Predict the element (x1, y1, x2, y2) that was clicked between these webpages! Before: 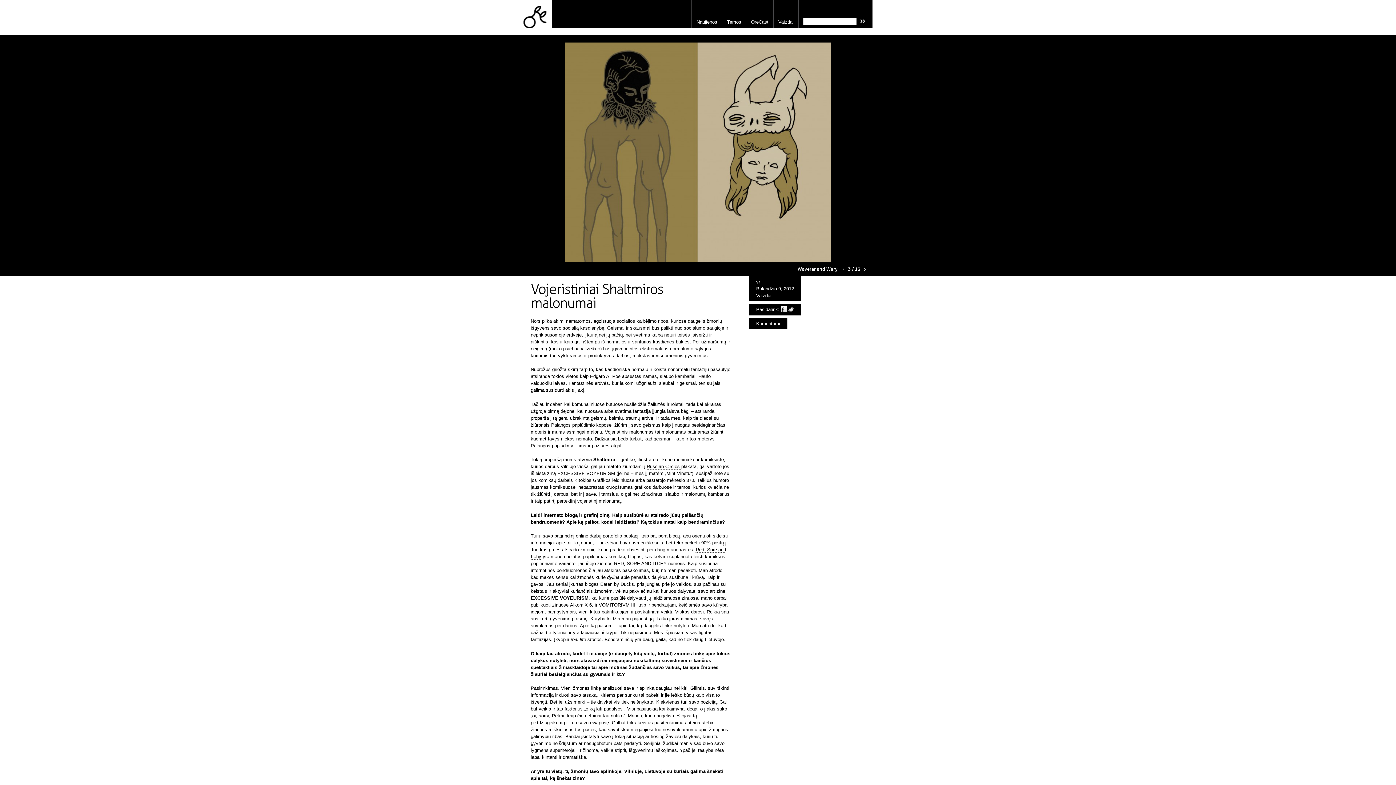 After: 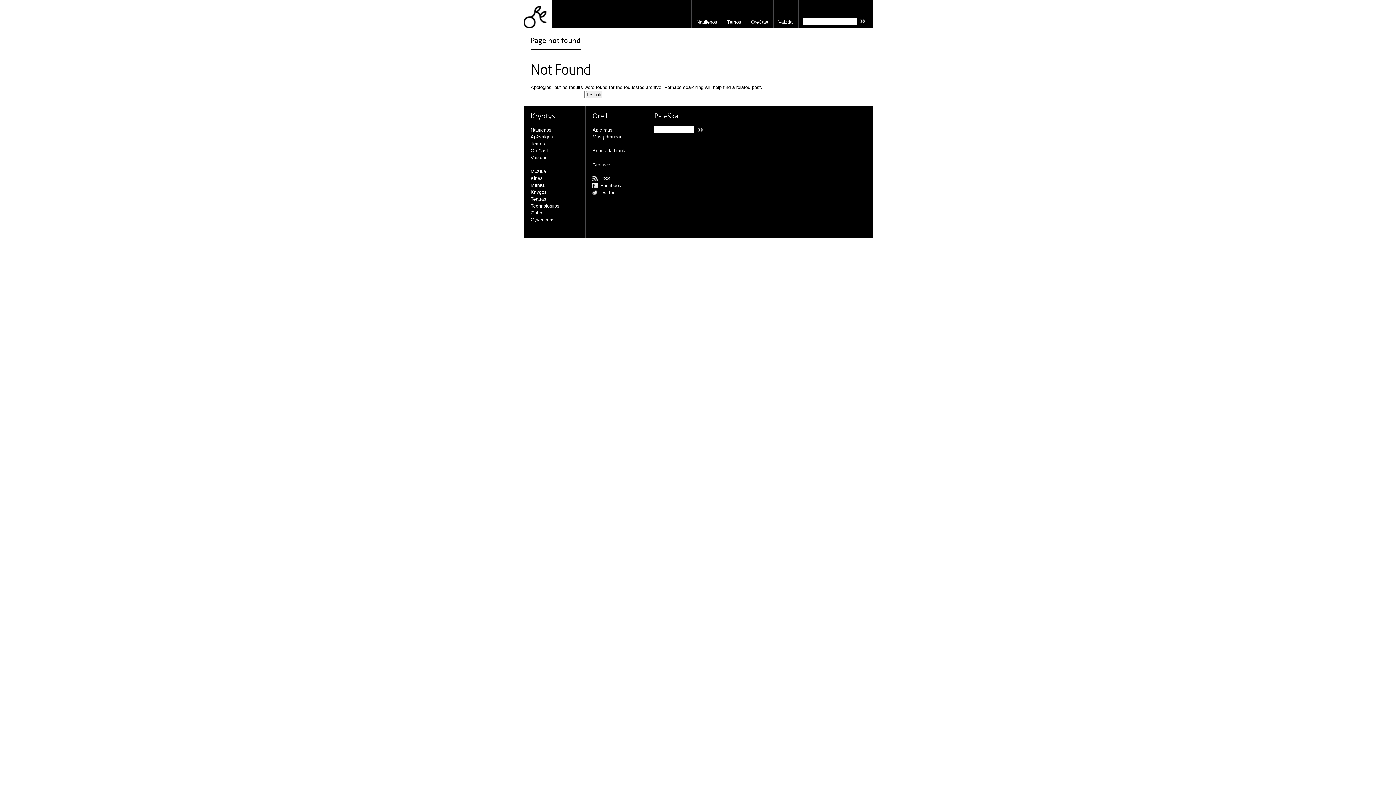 Action: label: Russian Circles bbox: (646, 464, 680, 469)